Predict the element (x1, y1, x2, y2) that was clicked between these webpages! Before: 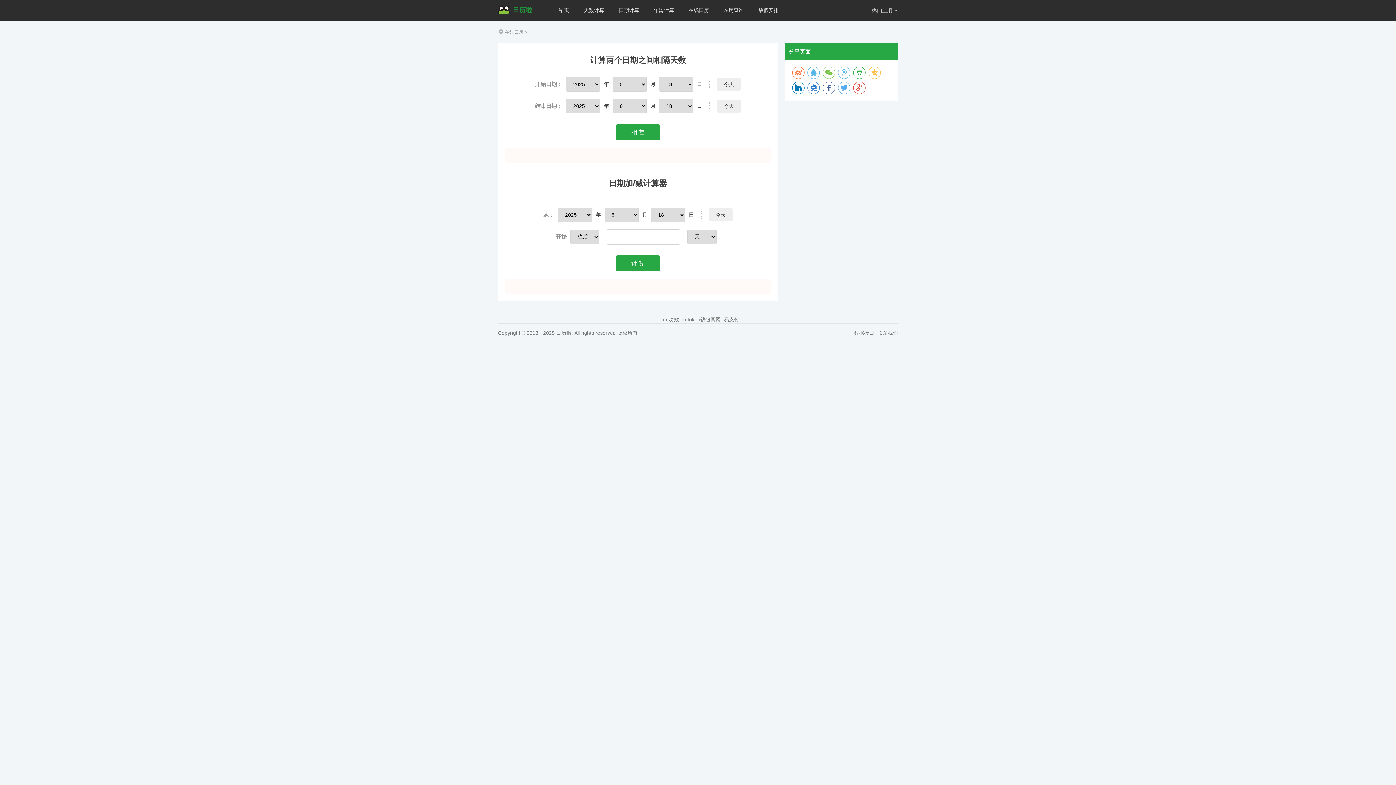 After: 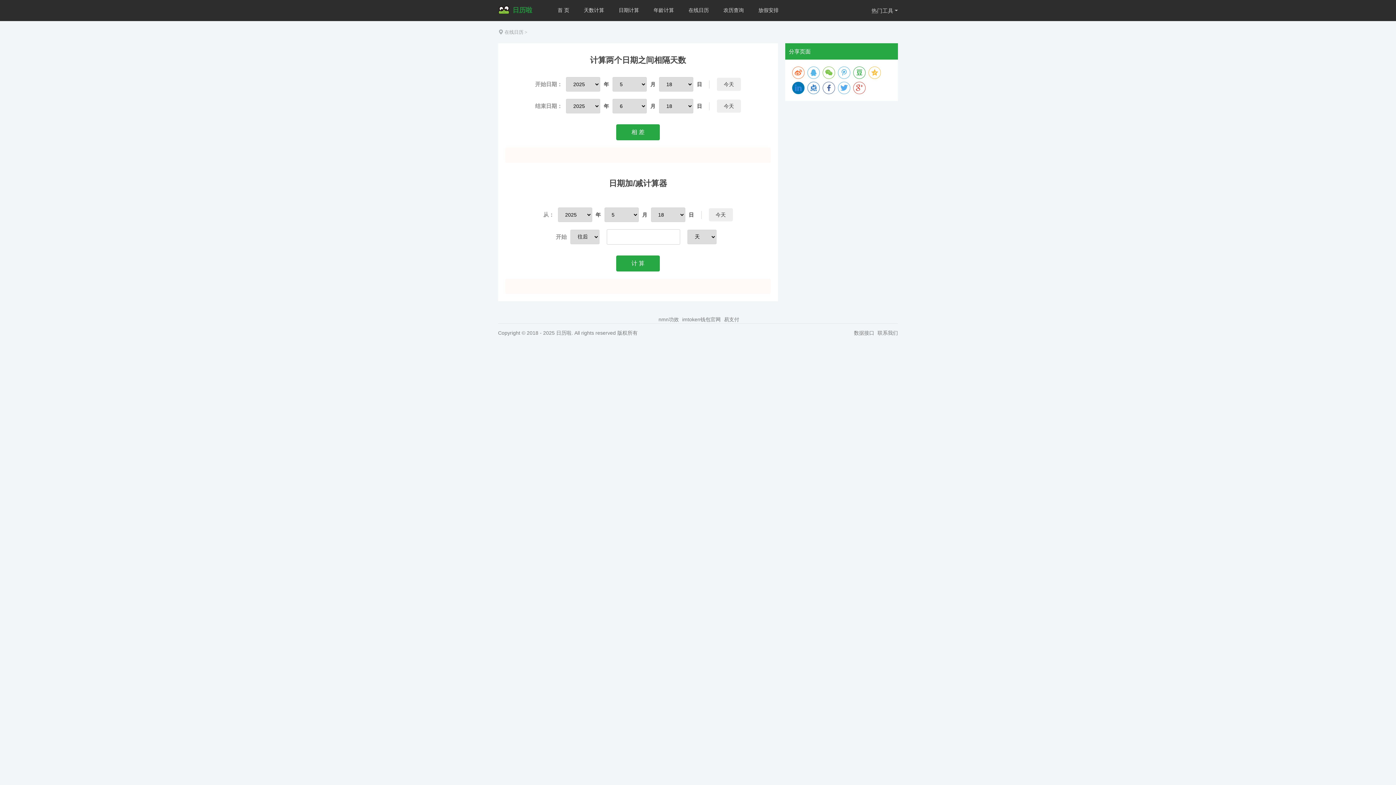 Action: bbox: (792, 81, 804, 94)